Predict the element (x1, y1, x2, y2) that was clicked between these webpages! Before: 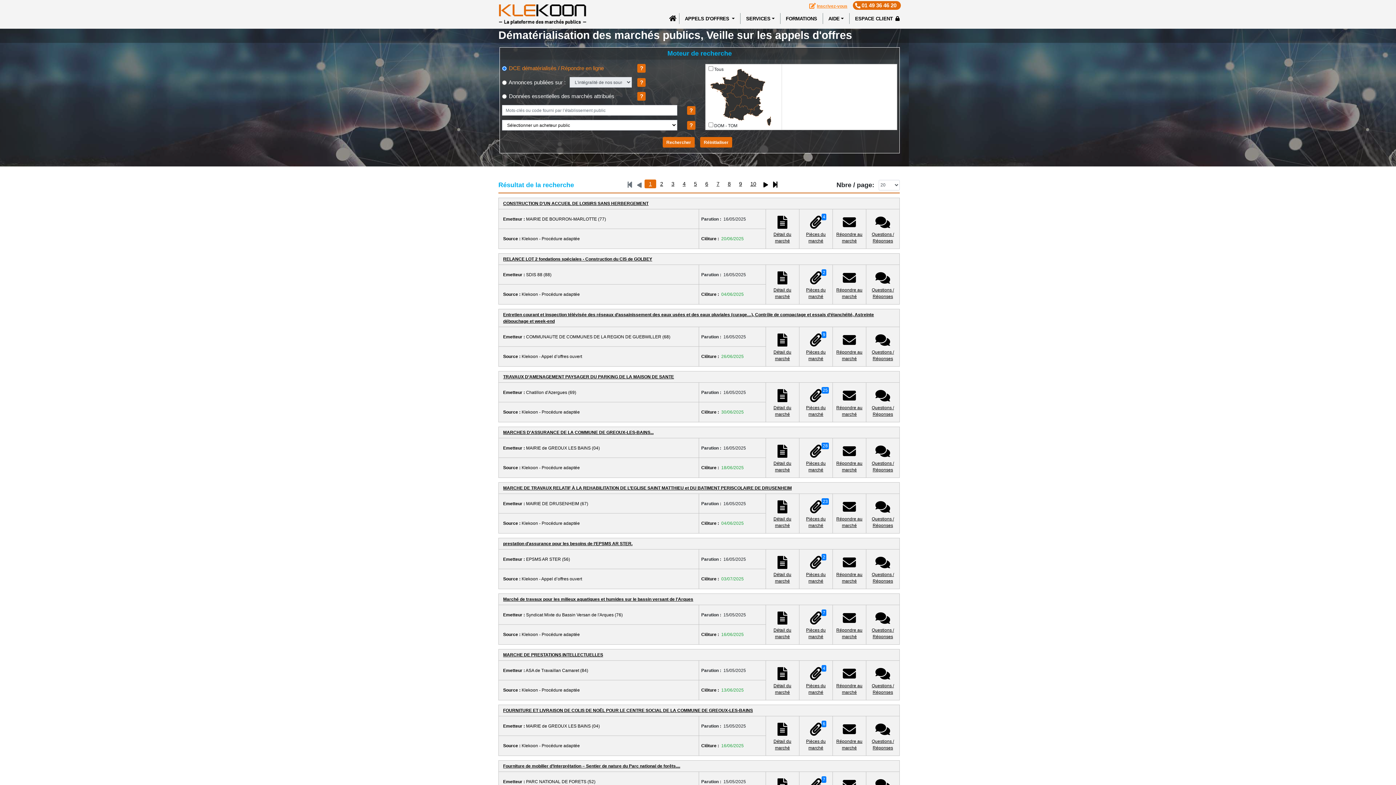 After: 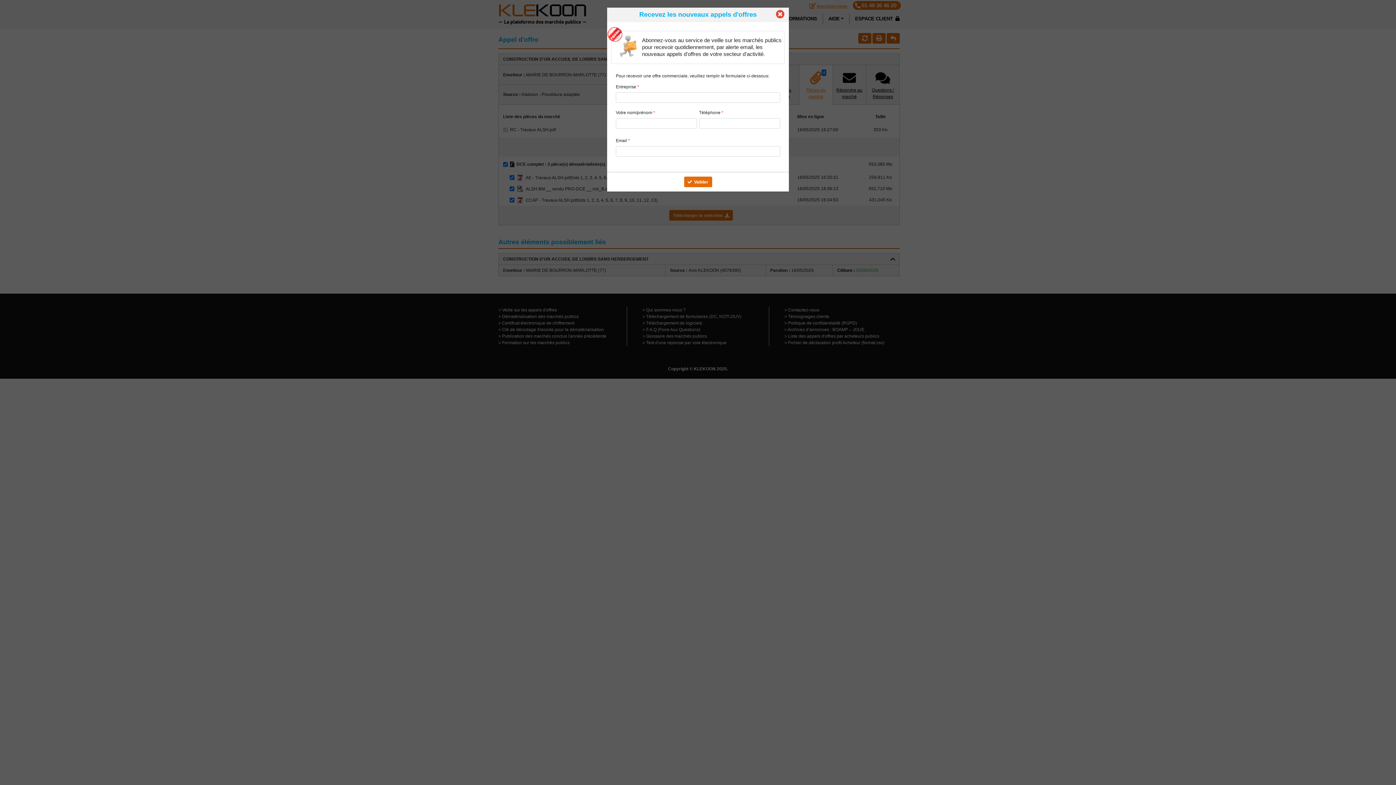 Action: bbox: (799, 223, 832, 244) label: 4

Pièces du
marché